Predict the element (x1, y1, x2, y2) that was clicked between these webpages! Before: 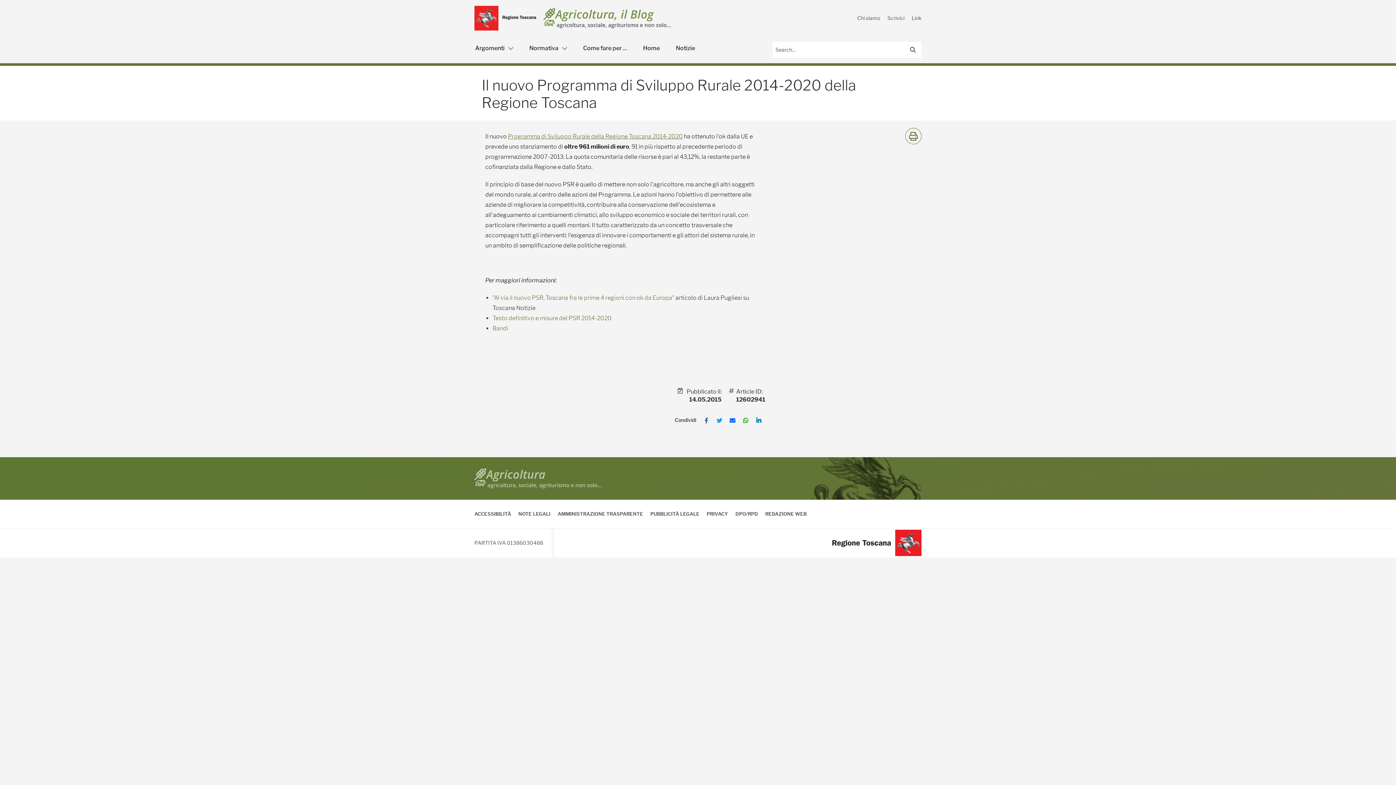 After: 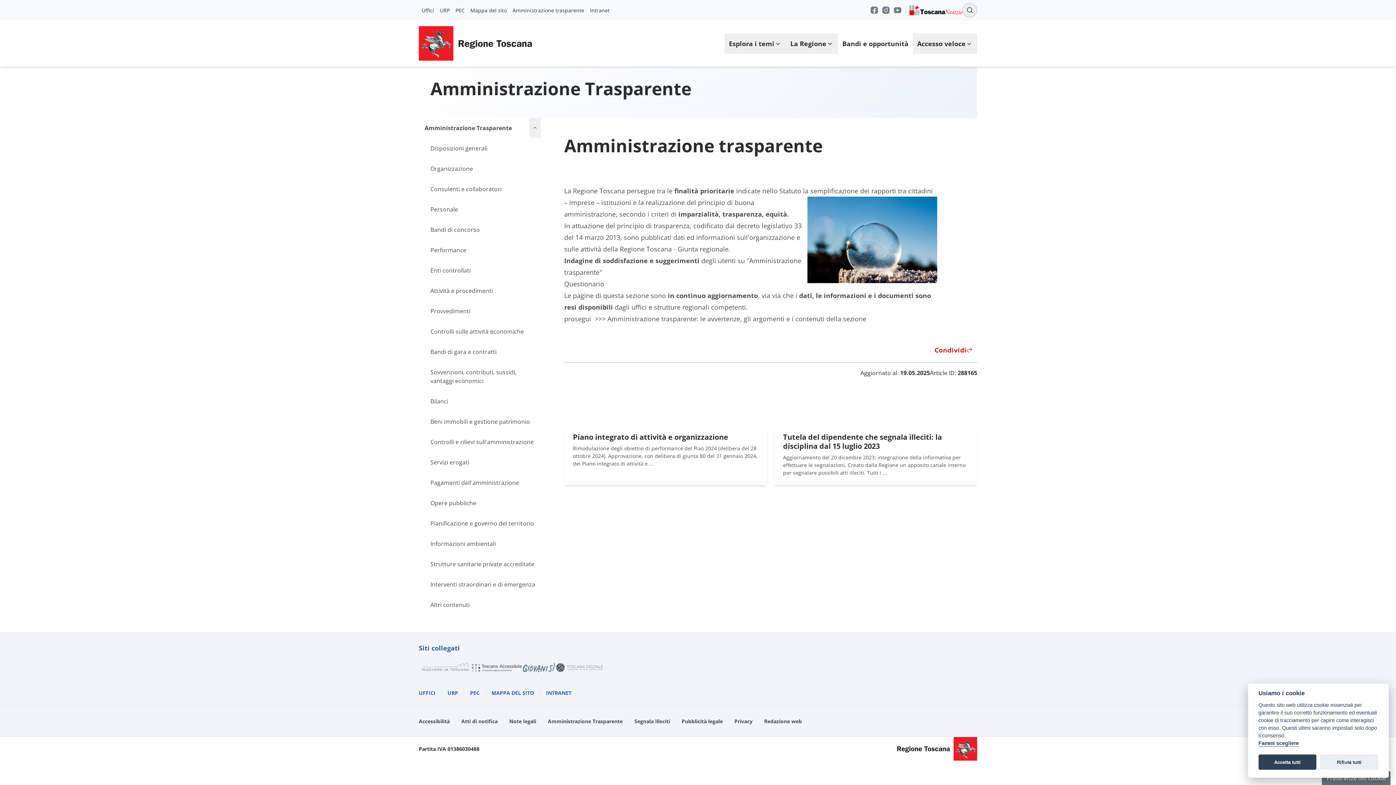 Action: label: AMMINISTRAZIONE TRASPARENTE bbox: (554, 507, 646, 521)